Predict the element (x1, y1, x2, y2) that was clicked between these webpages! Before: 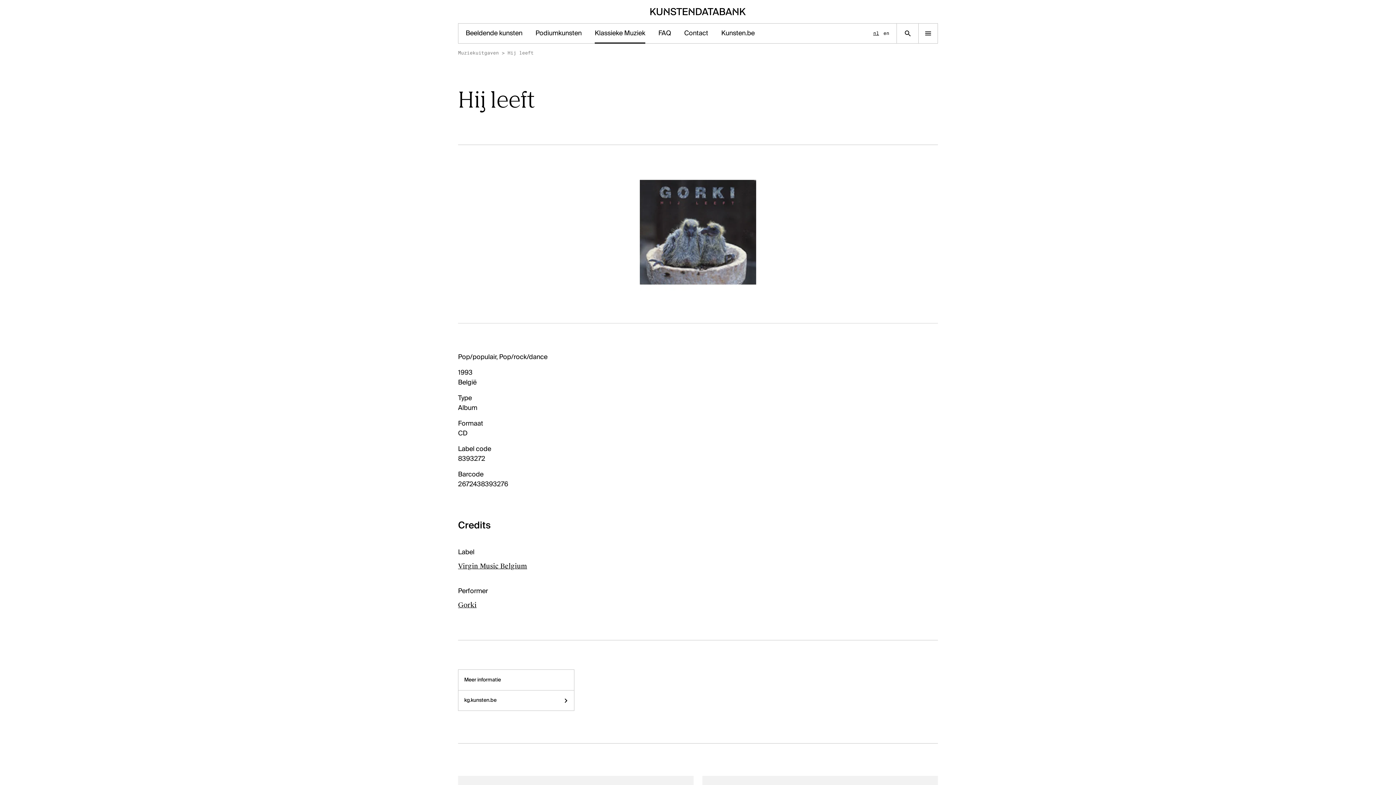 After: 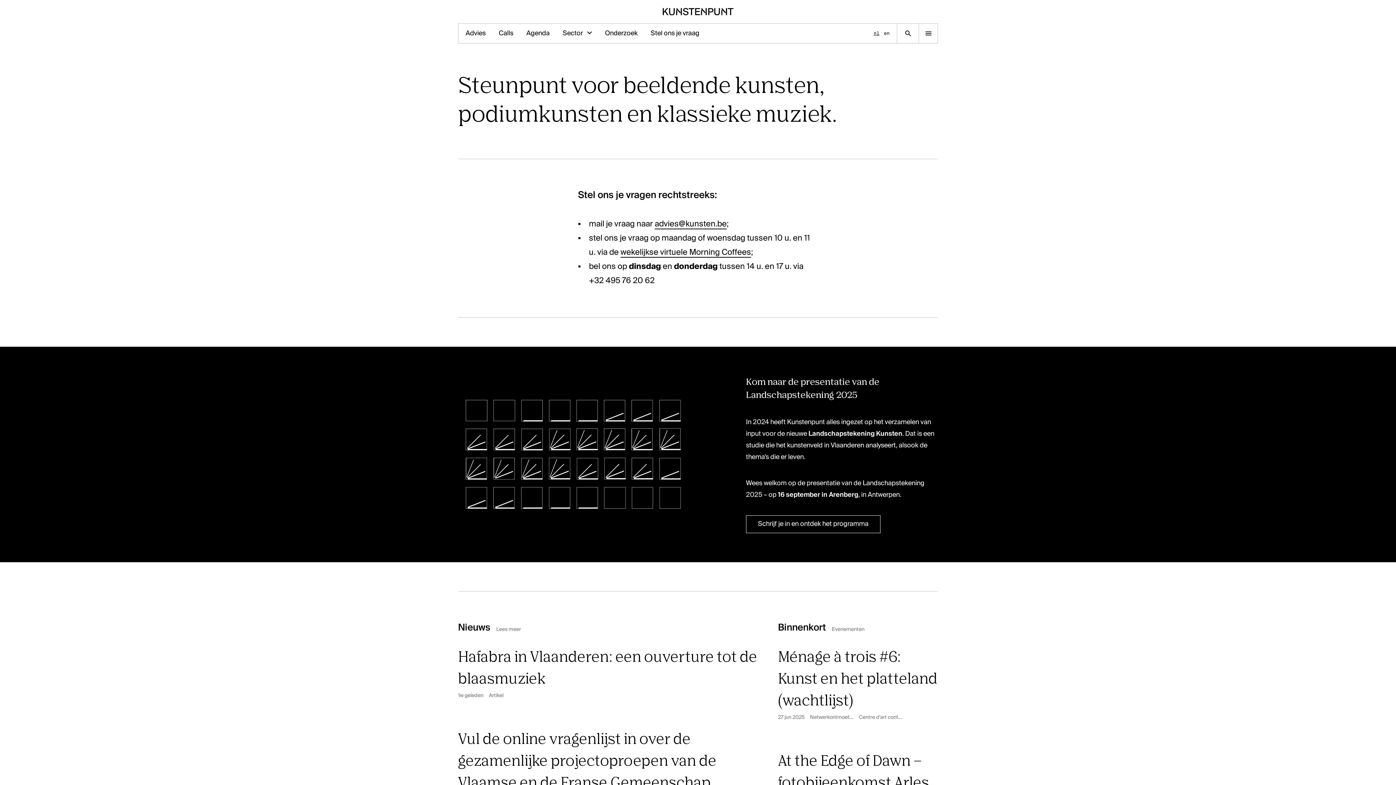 Action: label: Kunsten.be bbox: (721, 23, 754, 43)